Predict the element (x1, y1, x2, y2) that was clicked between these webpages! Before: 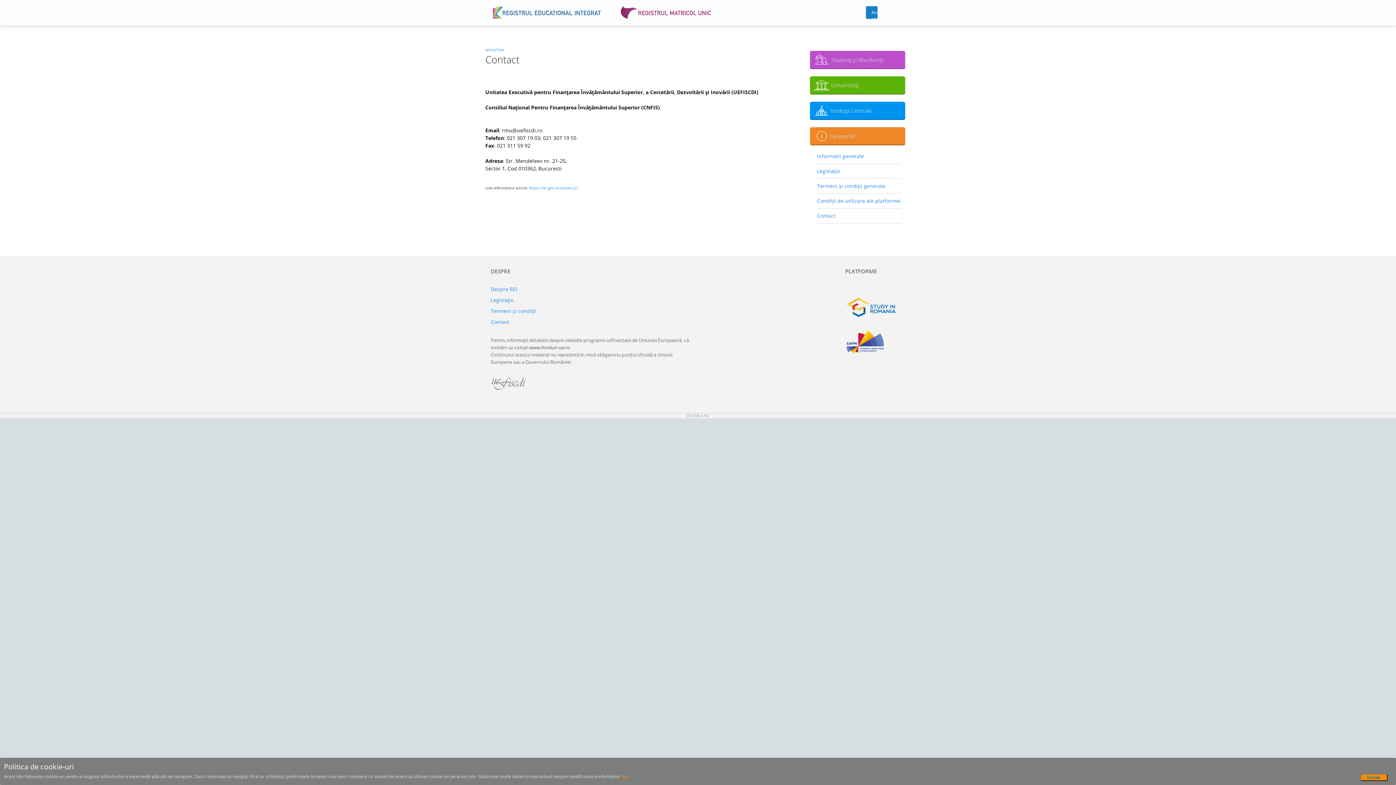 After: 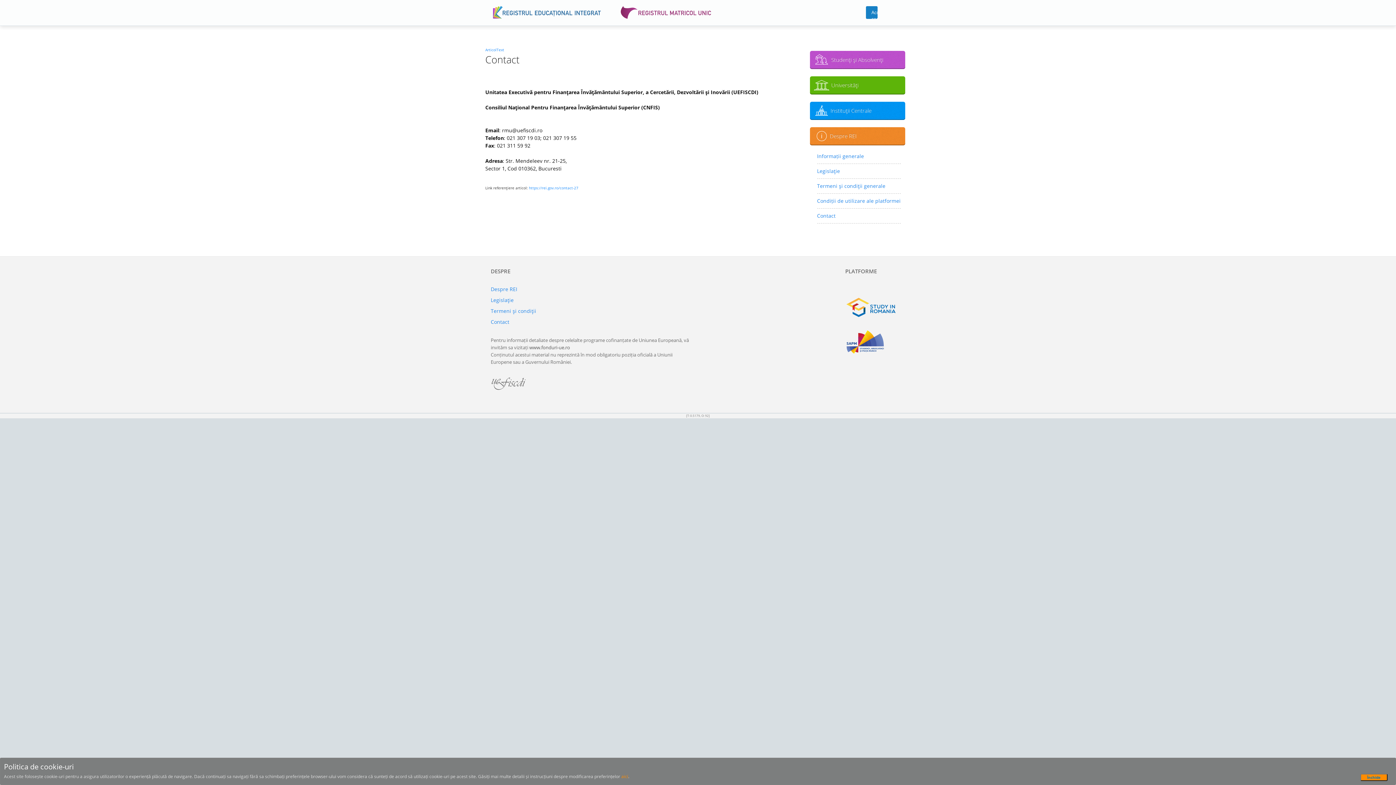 Action: bbox: (529, 185, 578, 190) label: https://rei.gov.ro/contact-27